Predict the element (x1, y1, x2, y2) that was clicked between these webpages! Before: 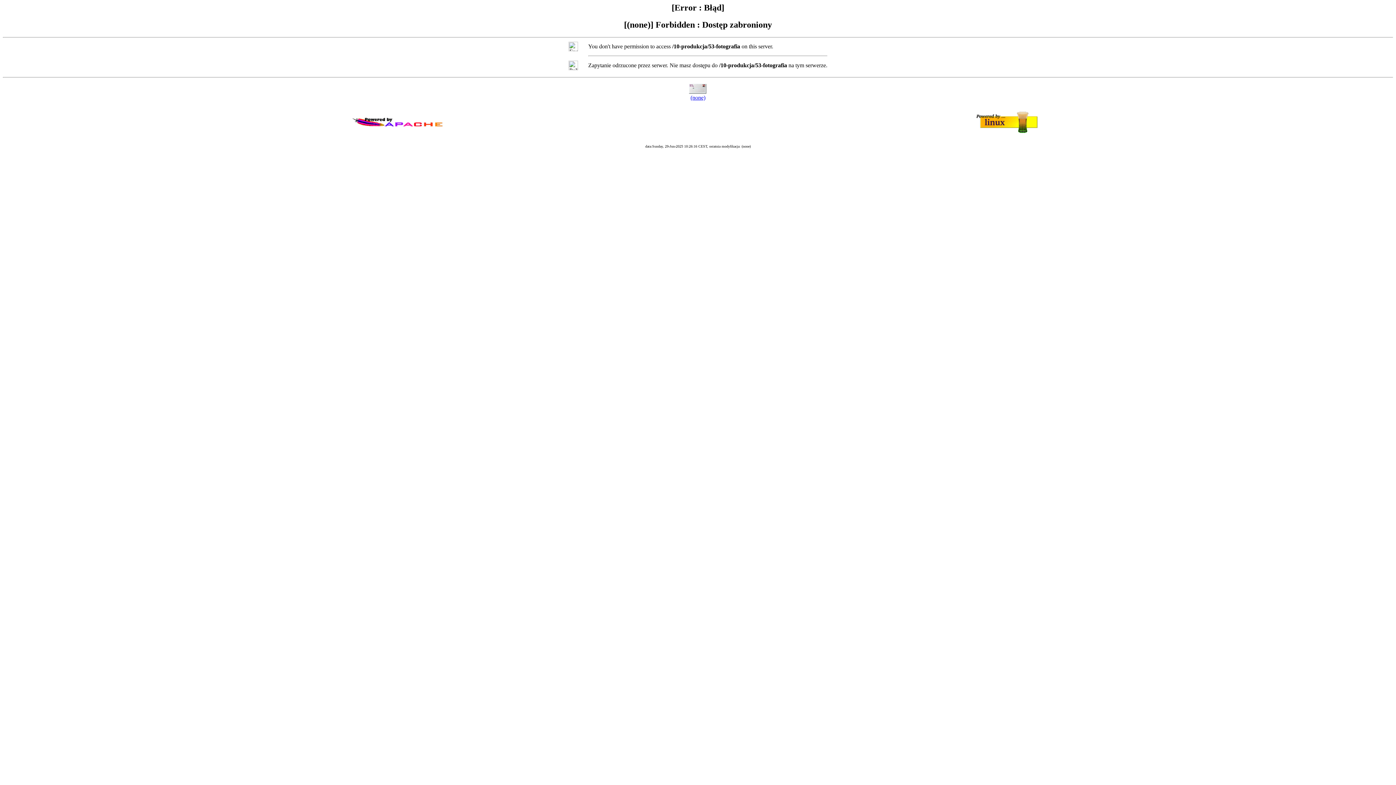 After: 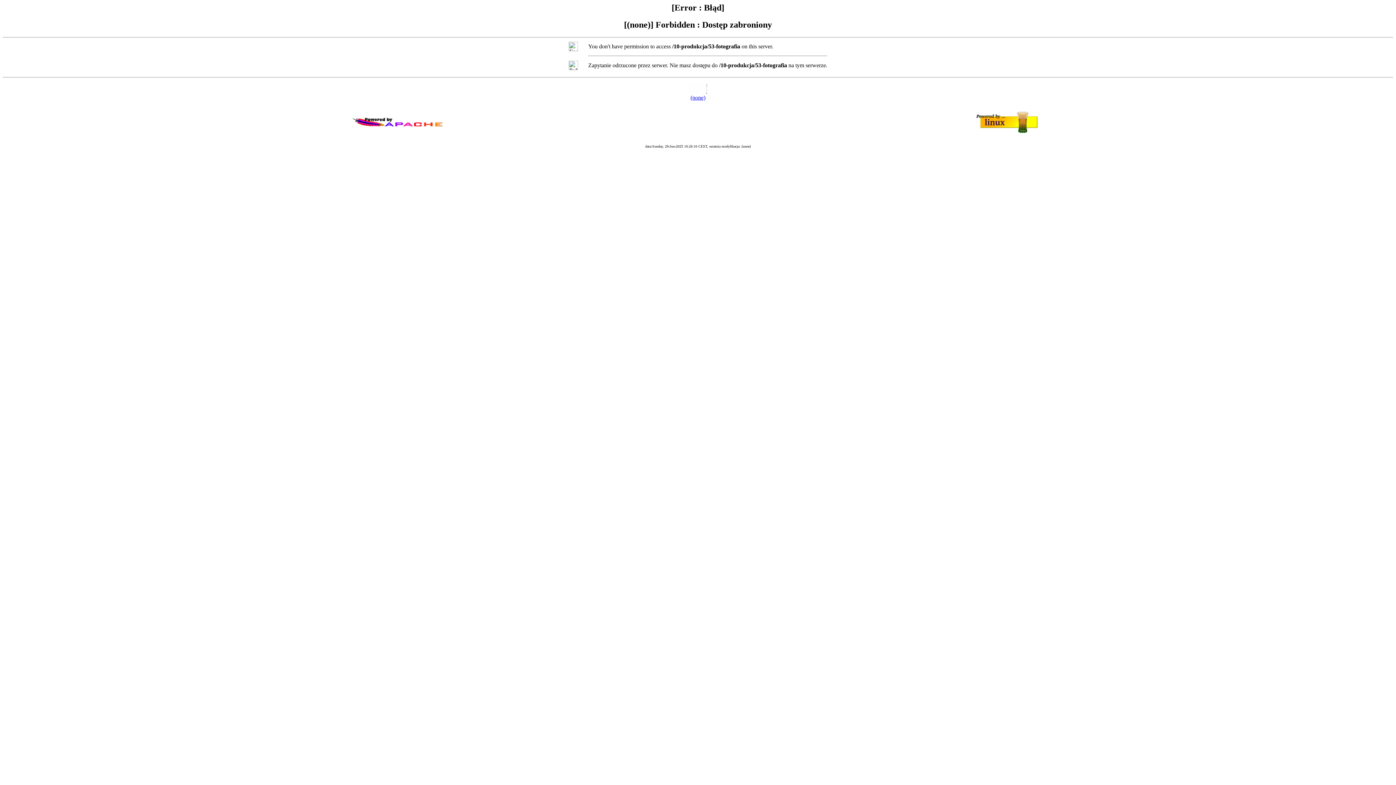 Action: bbox: (690, 94, 705, 100) label: (none)